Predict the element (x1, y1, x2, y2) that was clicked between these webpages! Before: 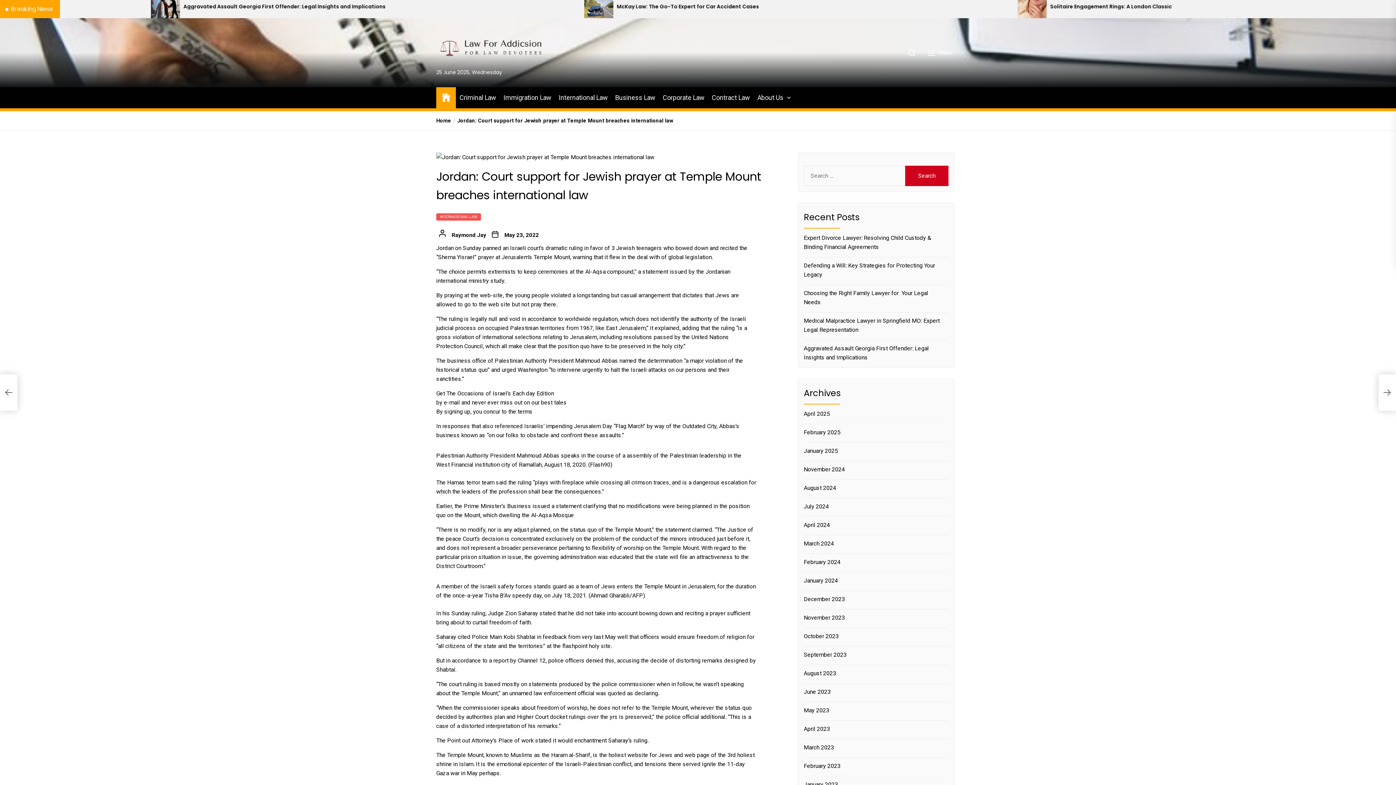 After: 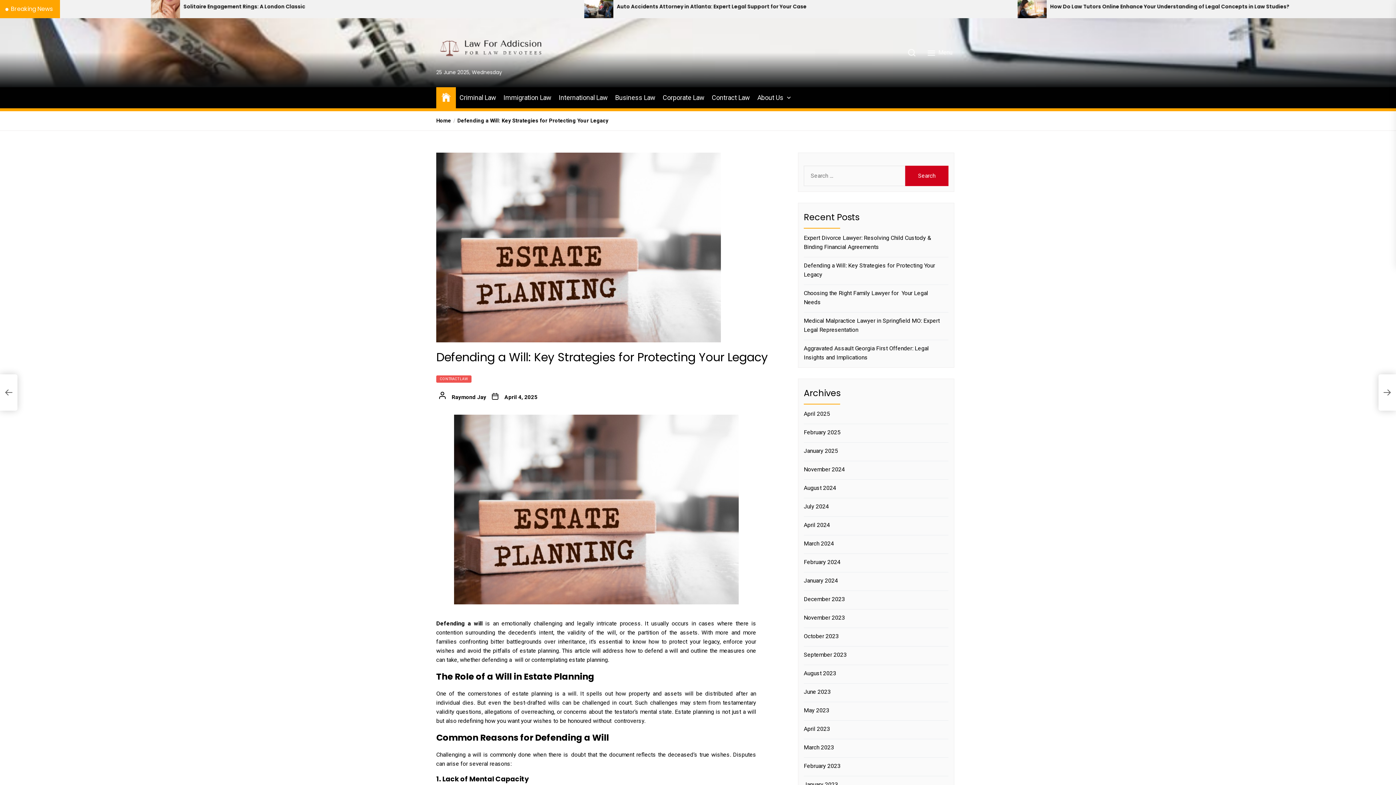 Action: bbox: (804, 260, 948, 279) label: Defending a Will: Key Strategies for Protecting Your Legacy